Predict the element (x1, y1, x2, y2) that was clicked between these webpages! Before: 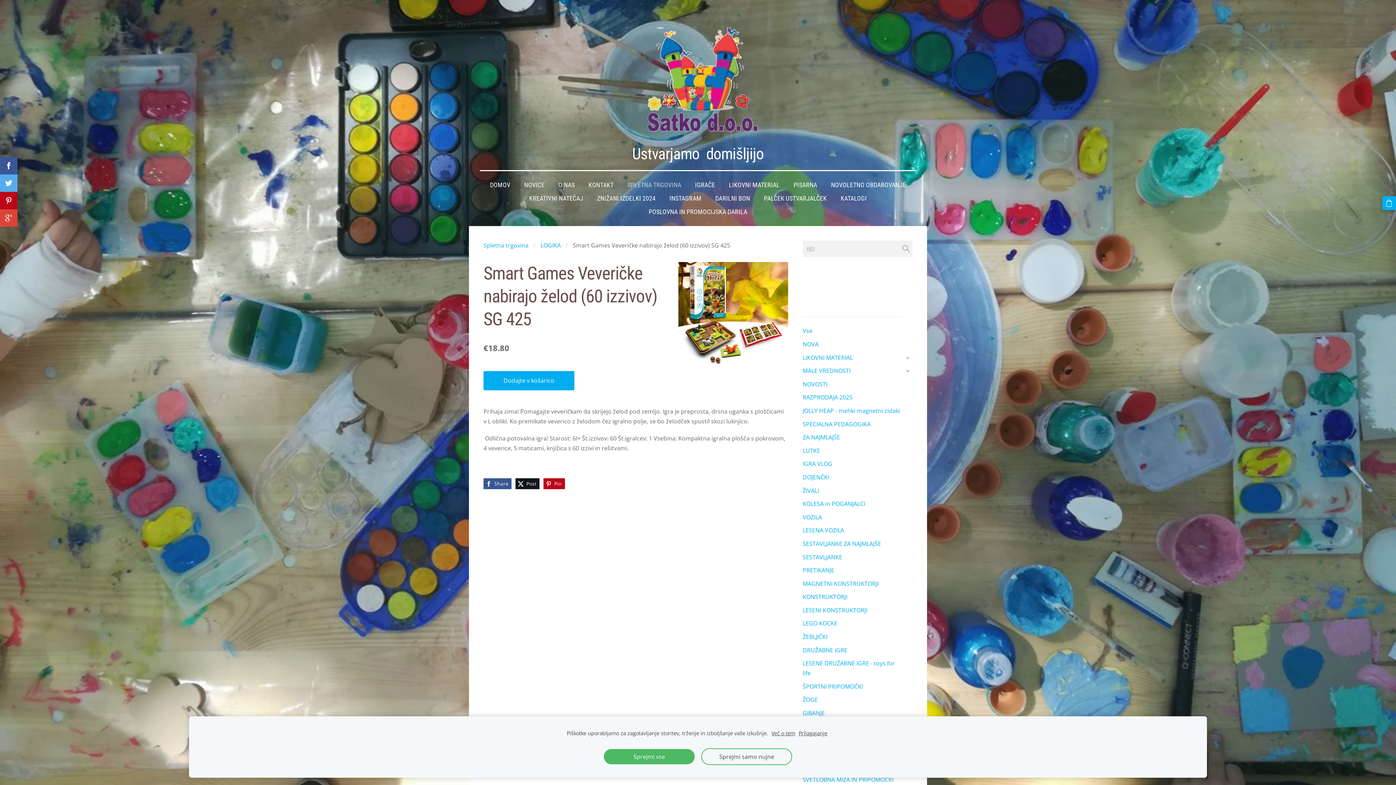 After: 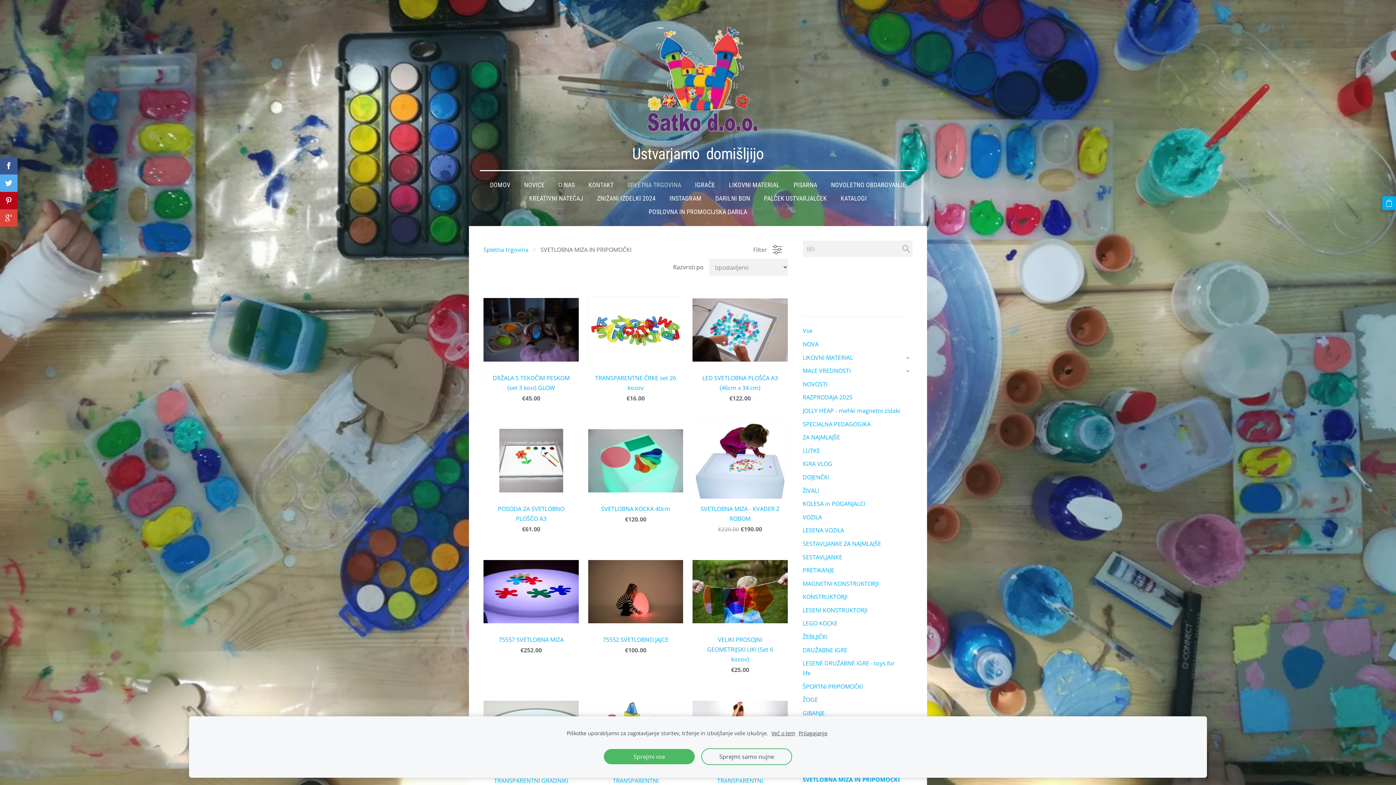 Action: label: SVETLOBNA MIZA IN PRIPOMOČKI bbox: (802, 775, 893, 785)